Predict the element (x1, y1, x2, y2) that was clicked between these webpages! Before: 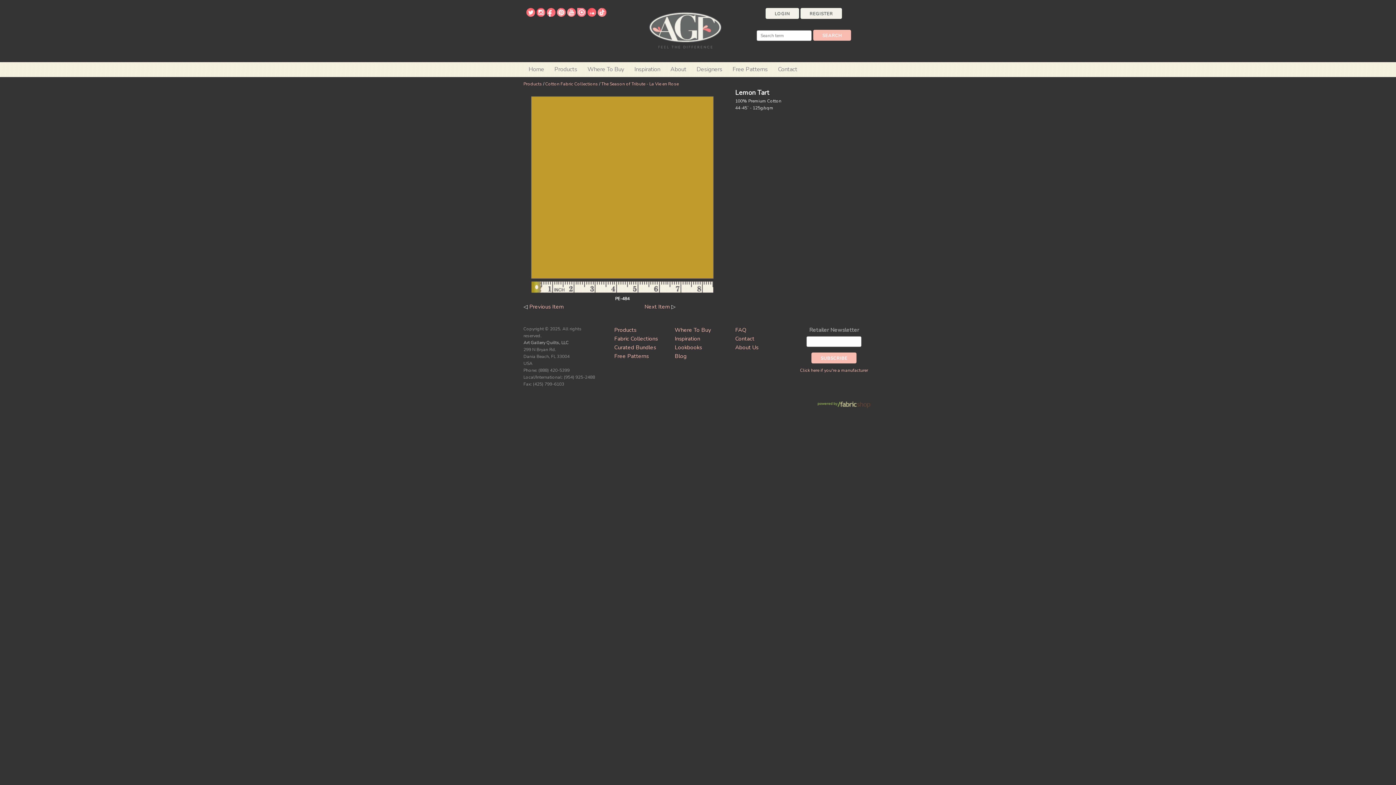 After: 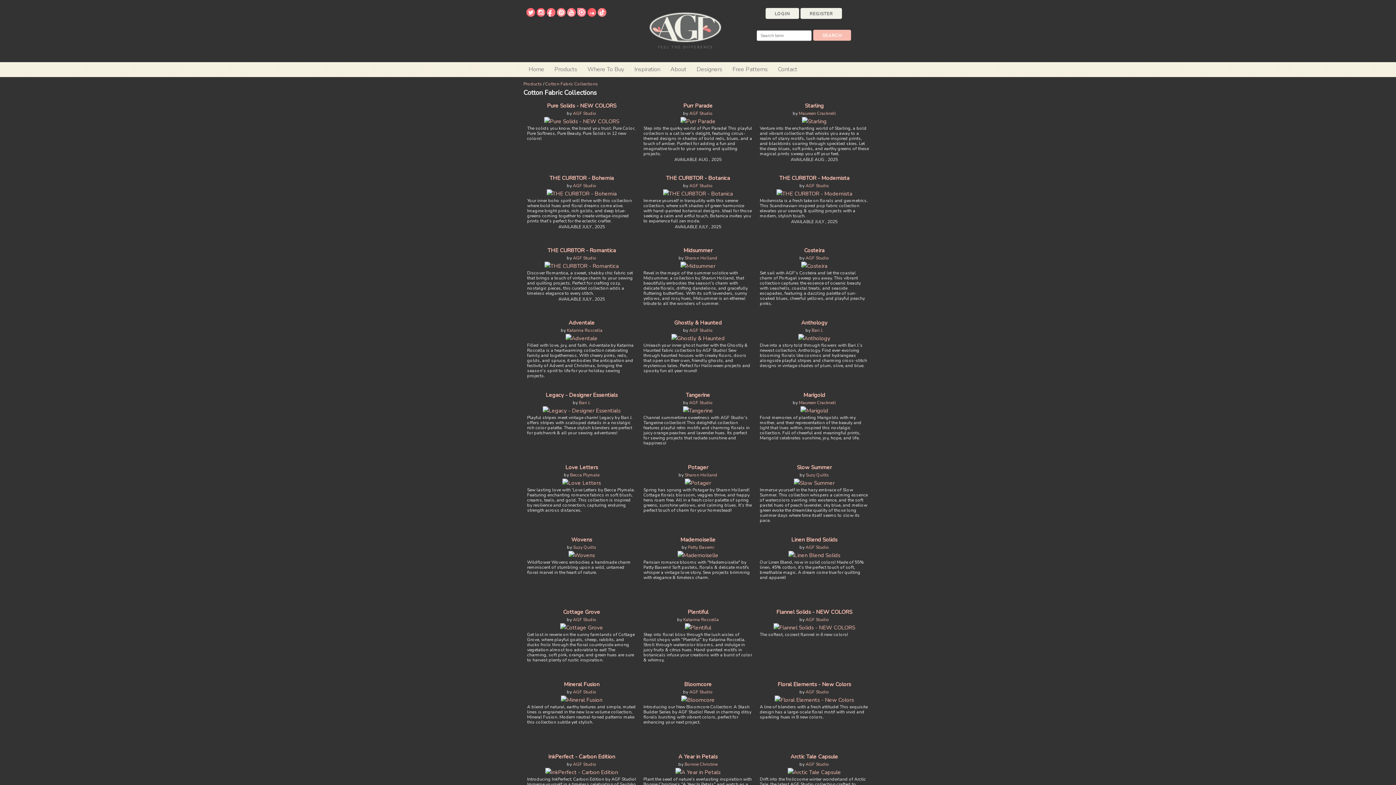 Action: bbox: (614, 335, 658, 342) label: Fabric Collections